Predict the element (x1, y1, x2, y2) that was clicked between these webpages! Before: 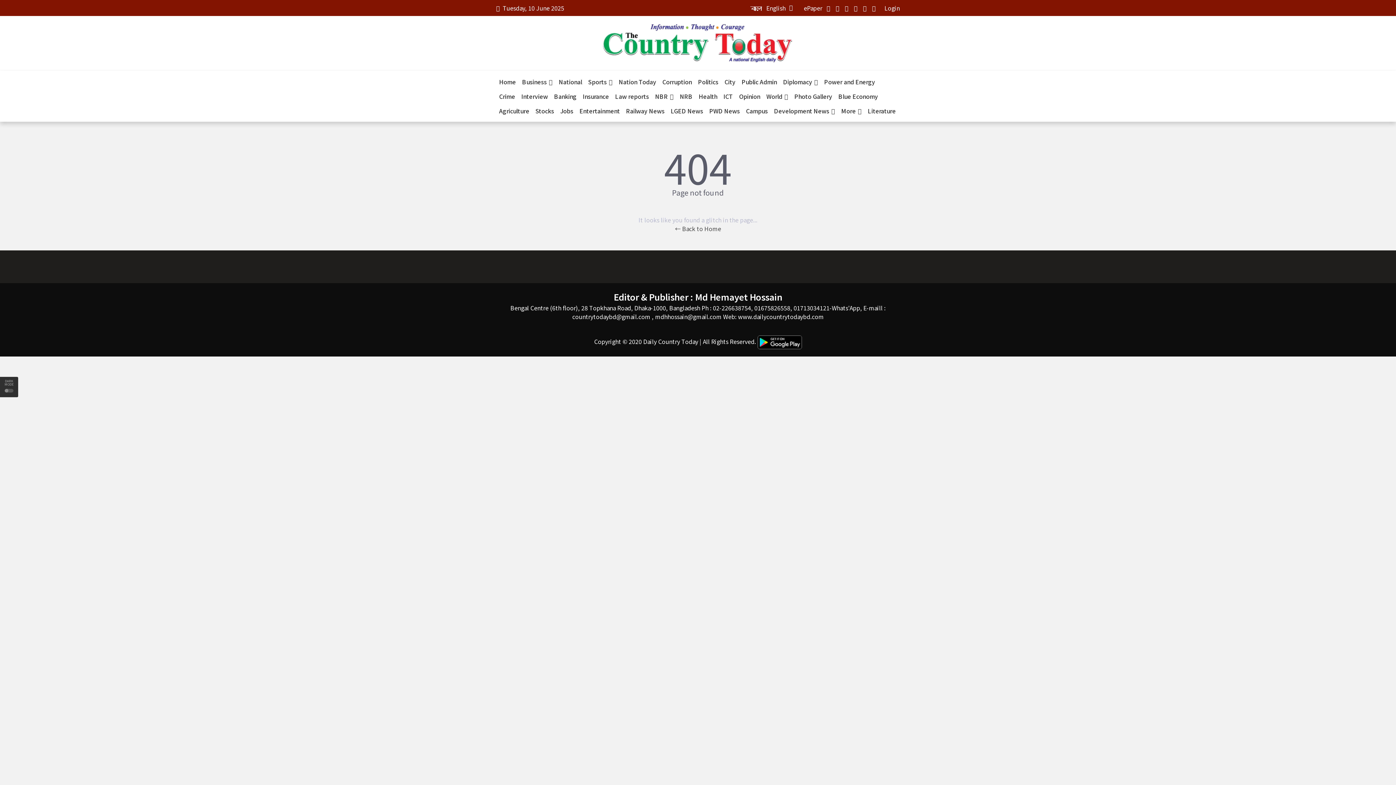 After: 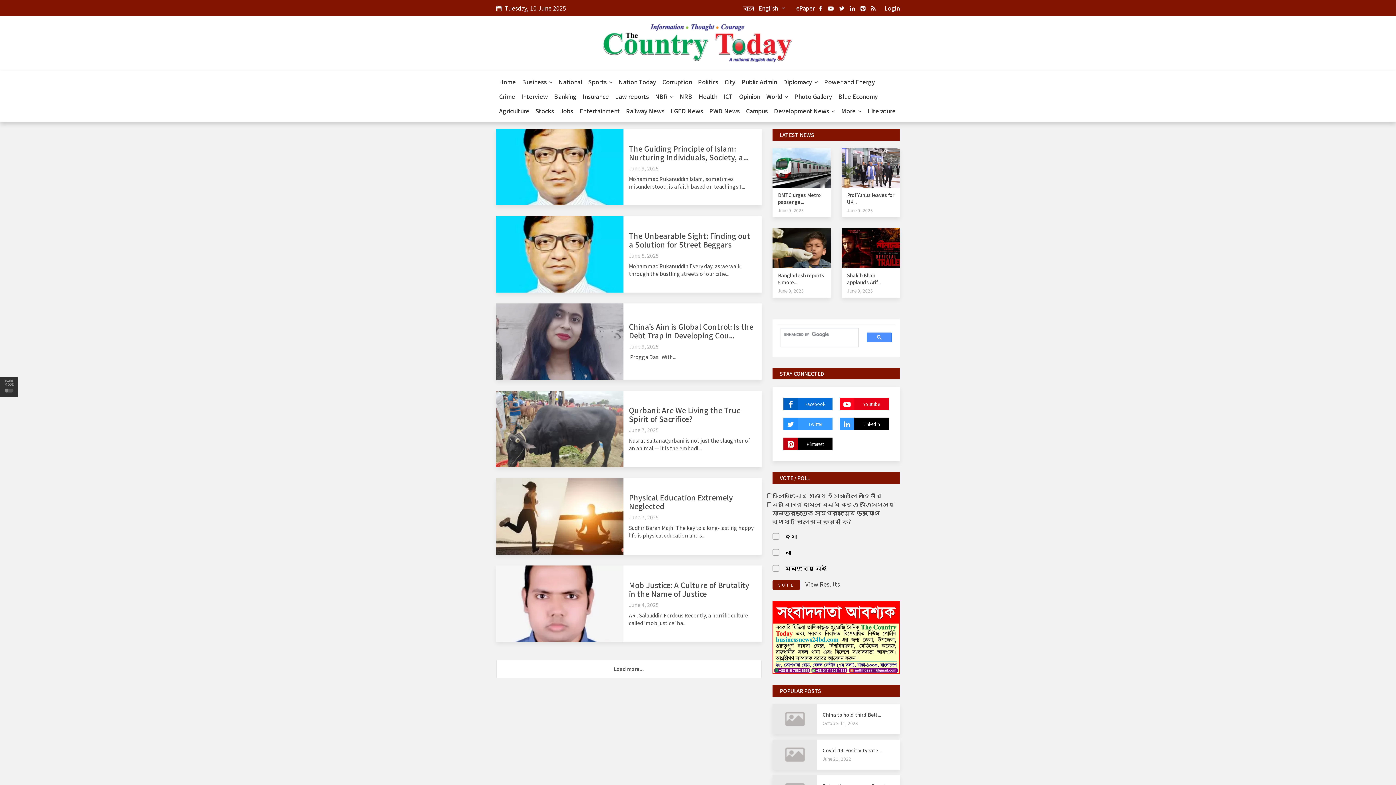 Action: label: Opinion bbox: (736, 89, 763, 103)